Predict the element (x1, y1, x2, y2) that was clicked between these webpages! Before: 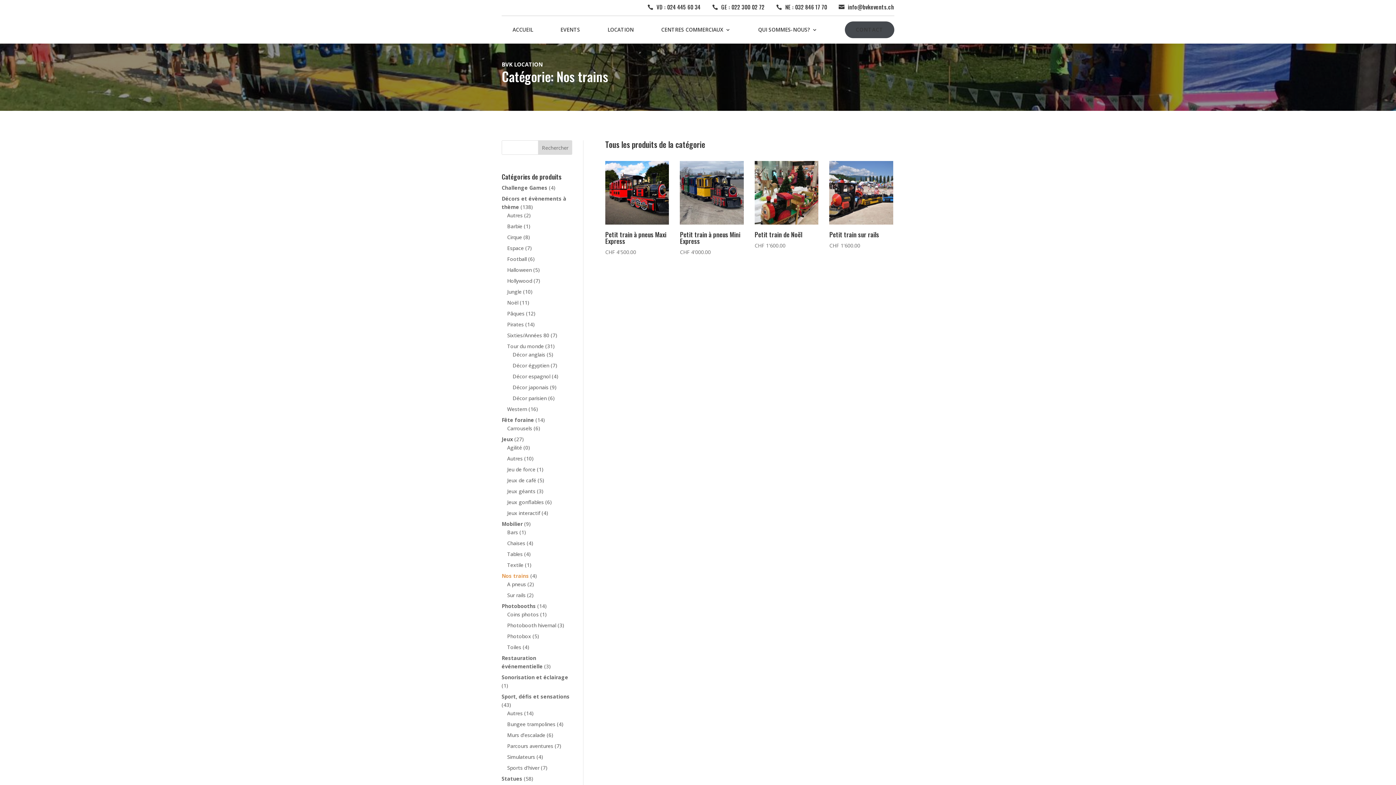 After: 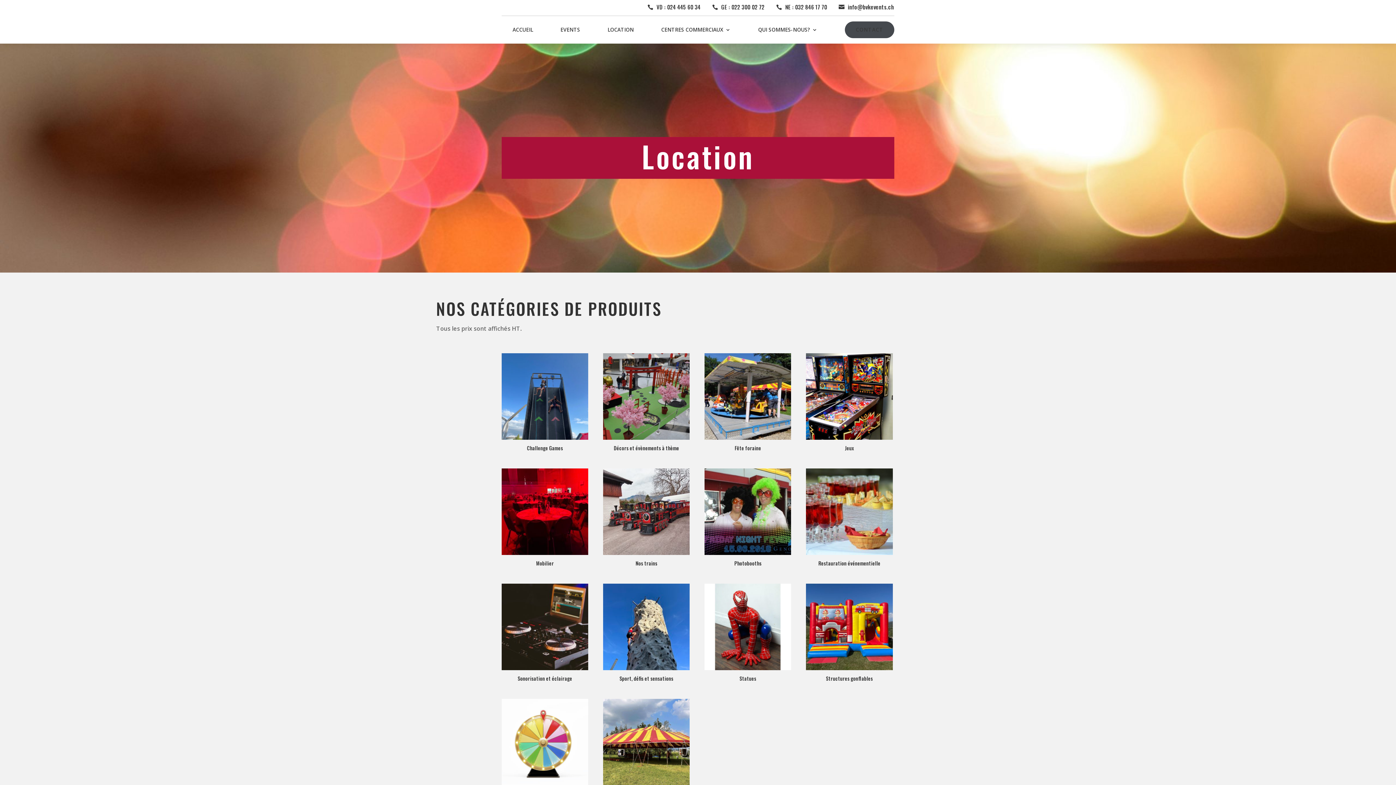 Action: bbox: (607, 16, 633, 43) label: LOCATION